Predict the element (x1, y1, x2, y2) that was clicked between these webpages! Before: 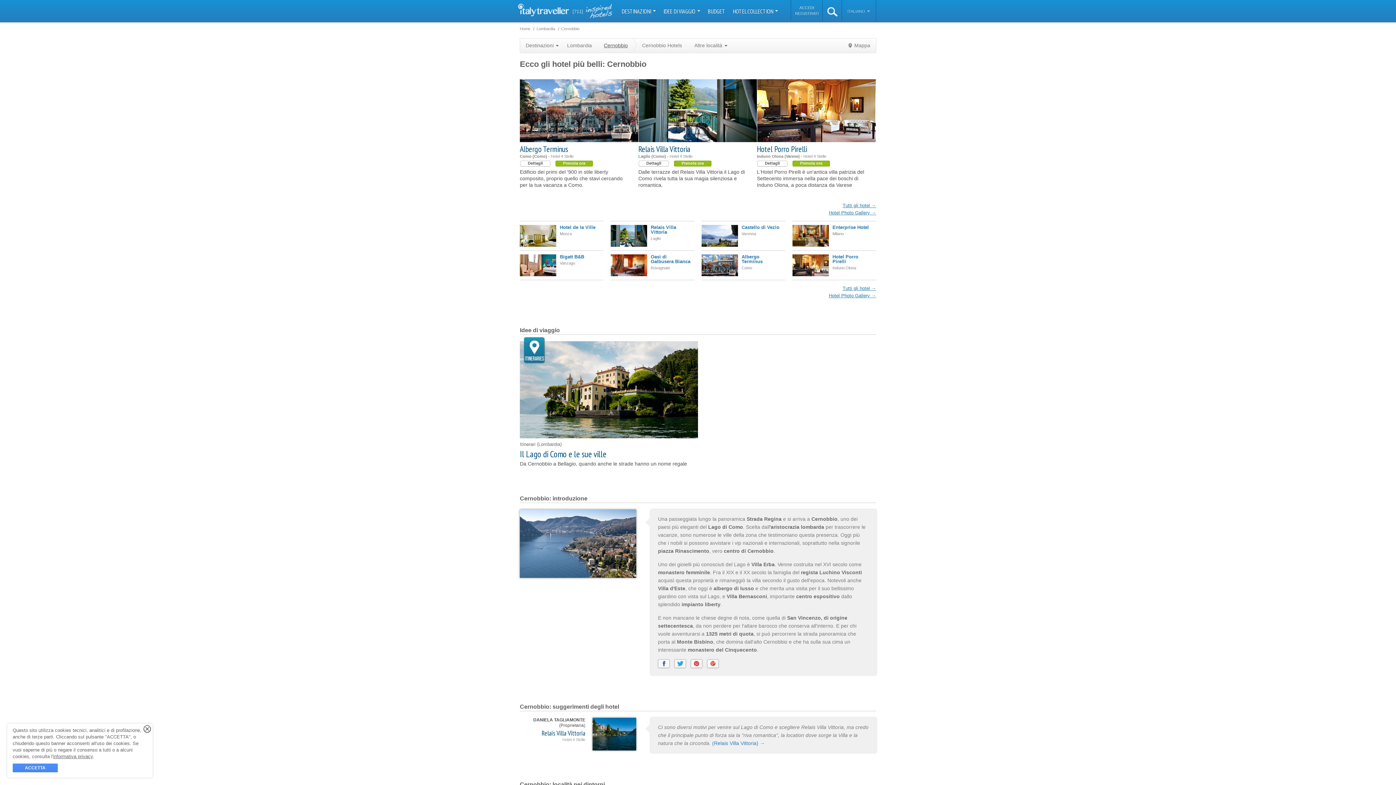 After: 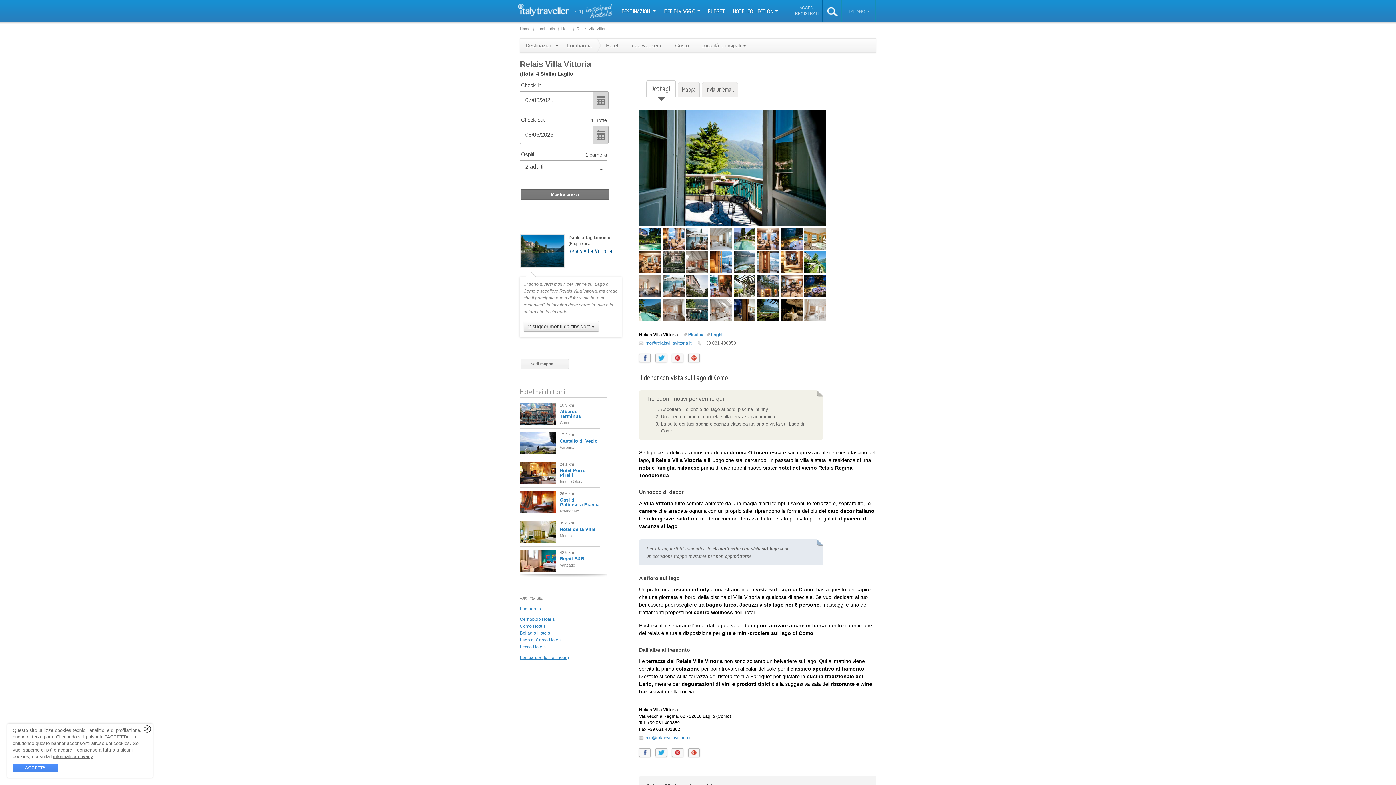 Action: label: (Relais Villa Vittoria) → bbox: (712, 740, 765, 746)